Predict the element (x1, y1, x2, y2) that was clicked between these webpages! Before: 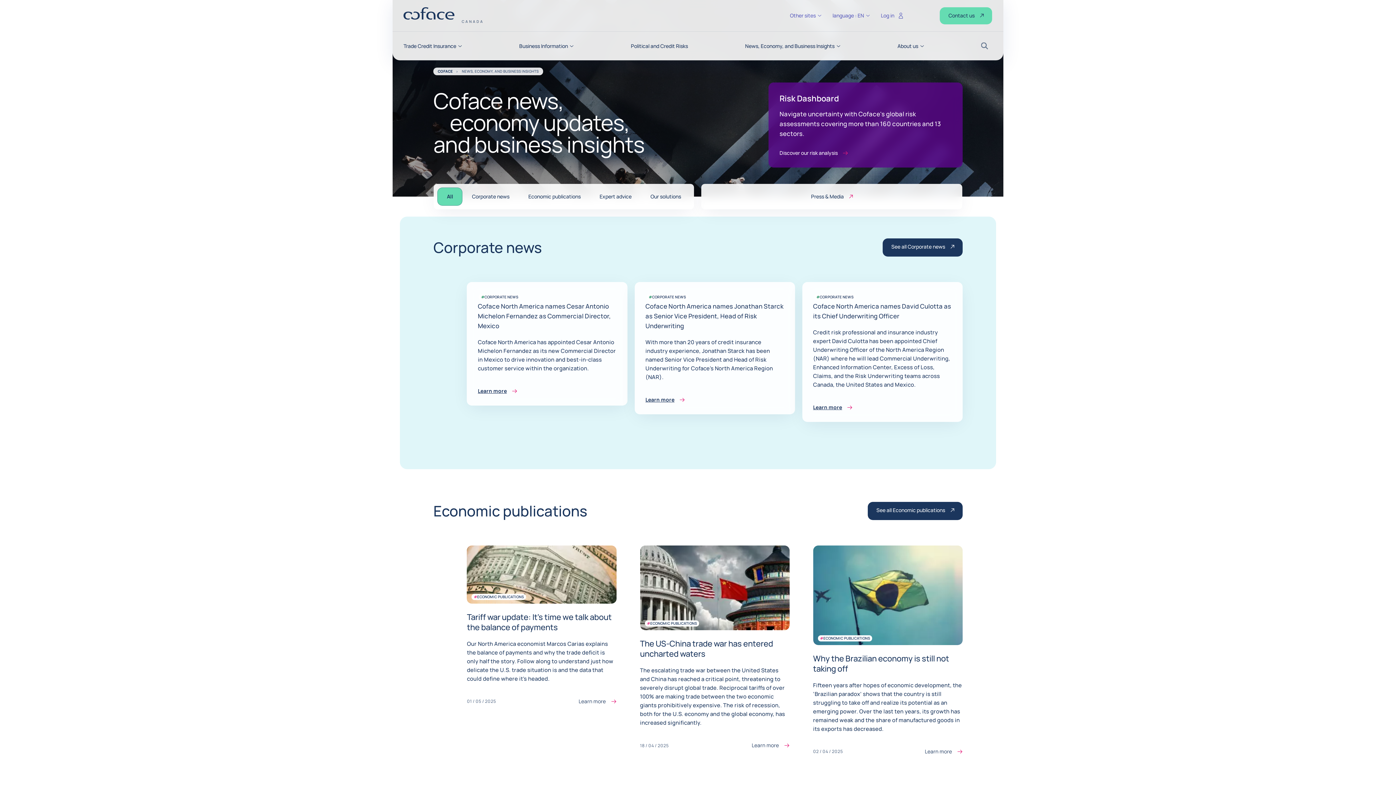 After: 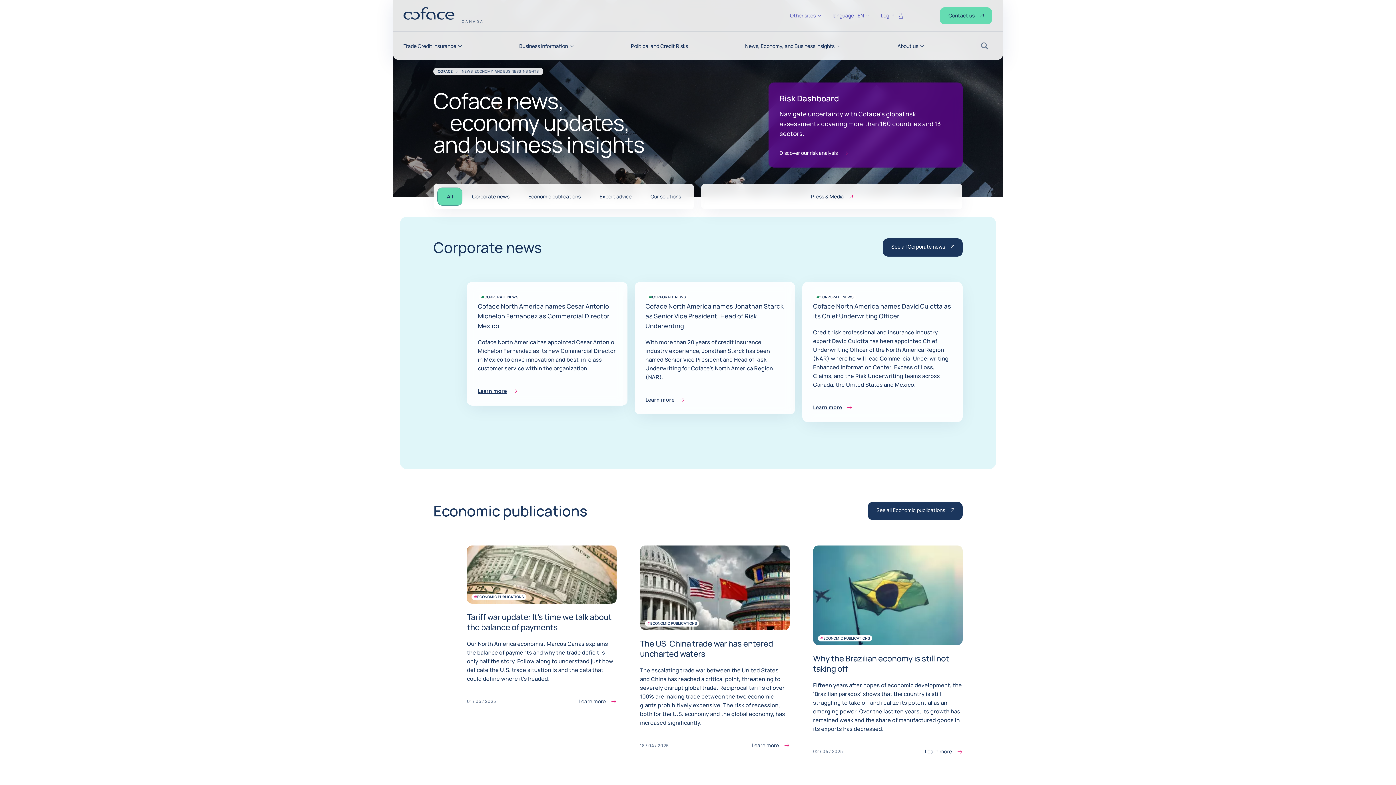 Action: bbox: (437, 187, 462, 205) label: All